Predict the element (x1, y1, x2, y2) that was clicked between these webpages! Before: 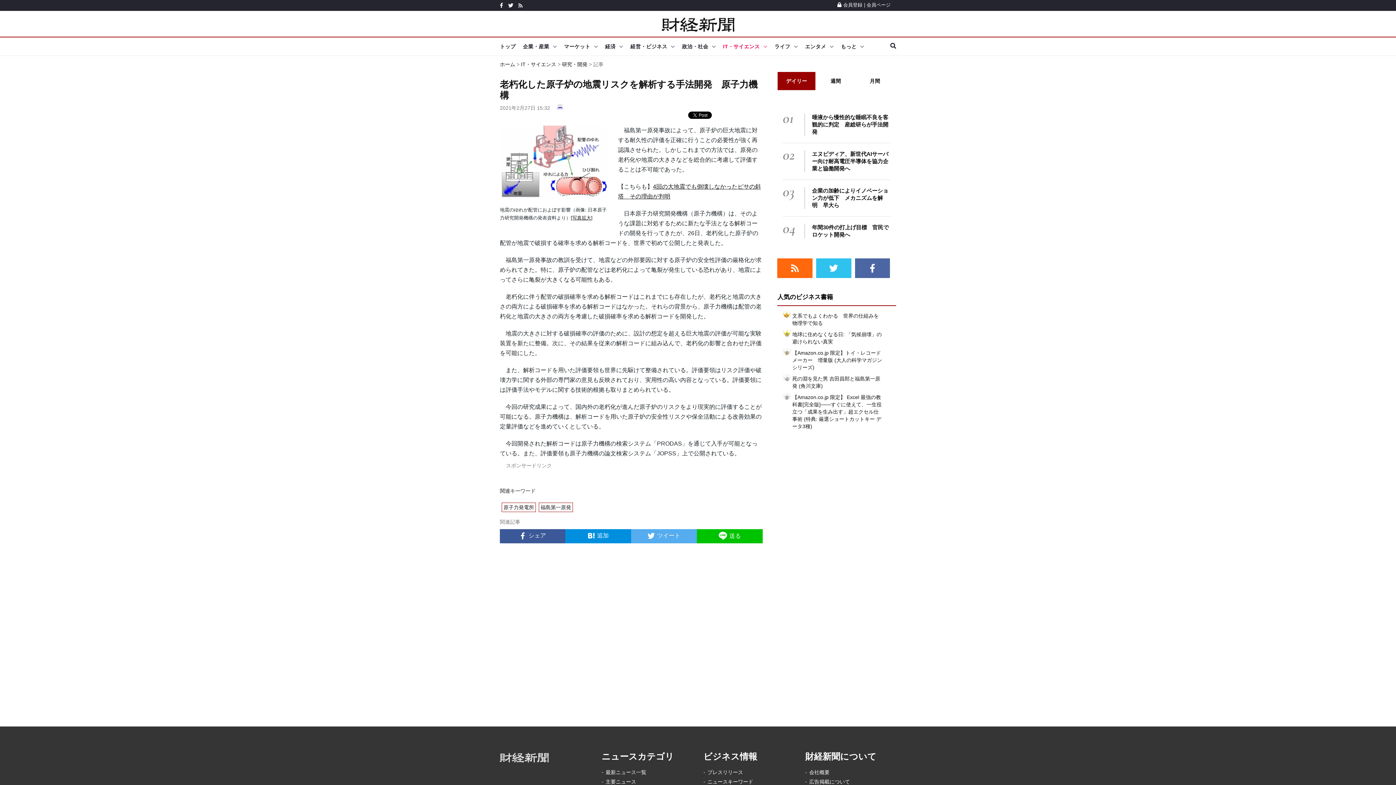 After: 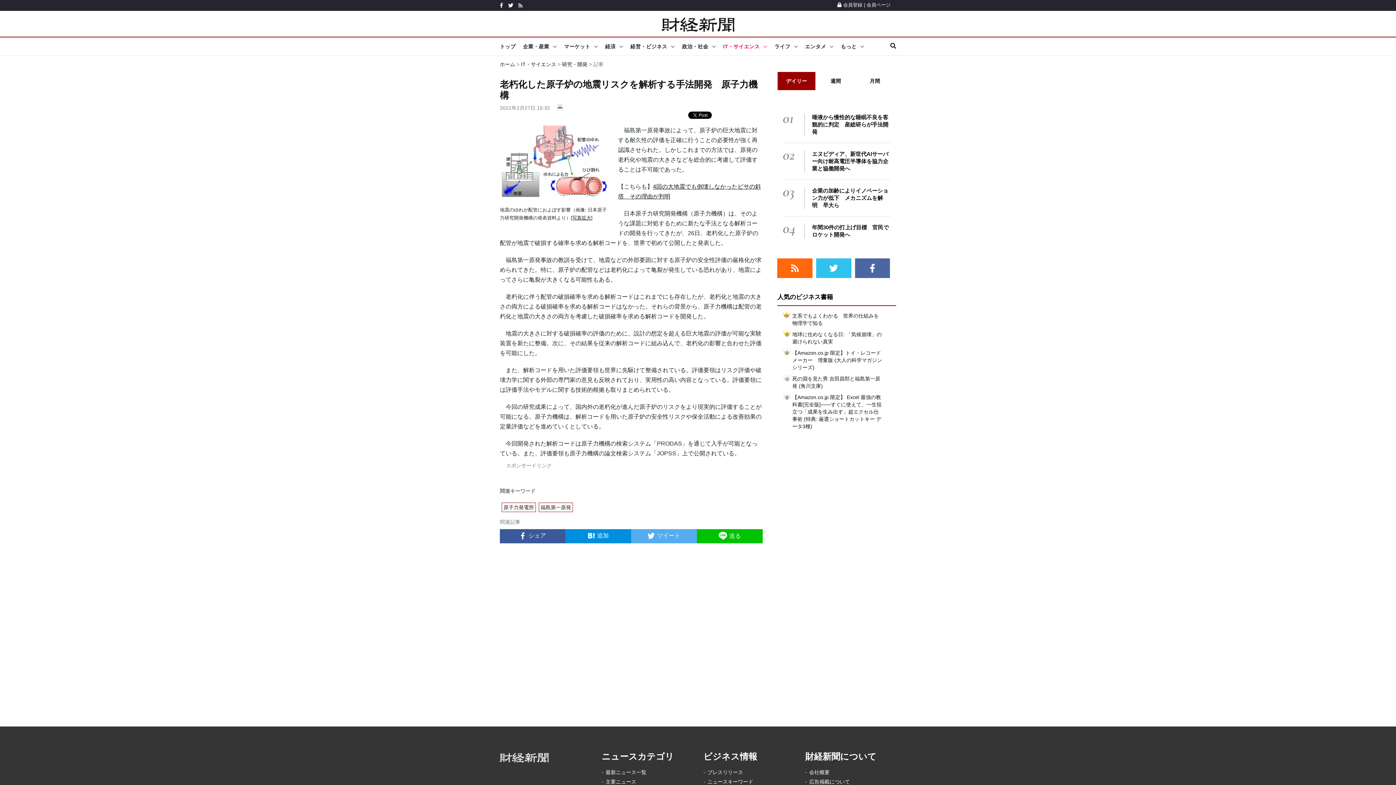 Action: label: デイリー bbox: (777, 71, 816, 90)